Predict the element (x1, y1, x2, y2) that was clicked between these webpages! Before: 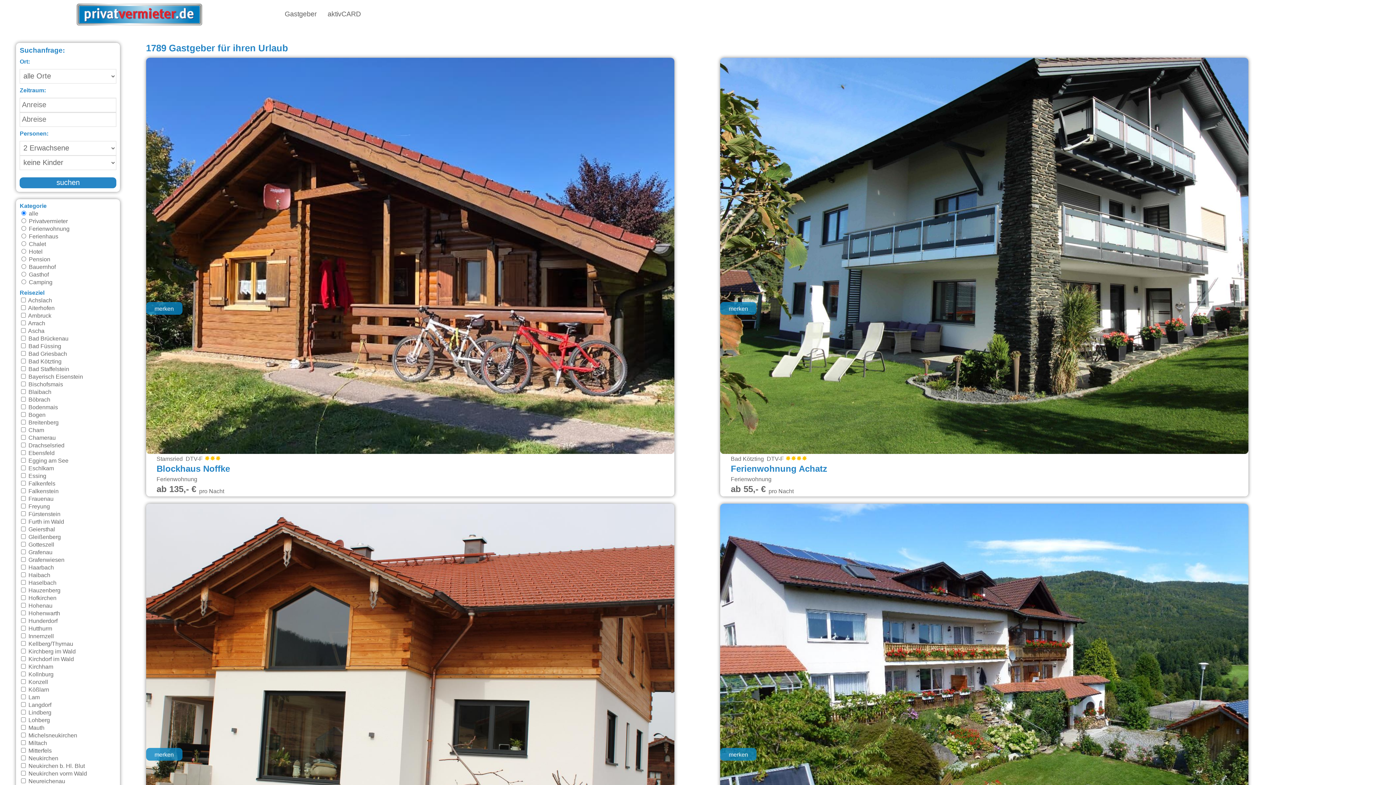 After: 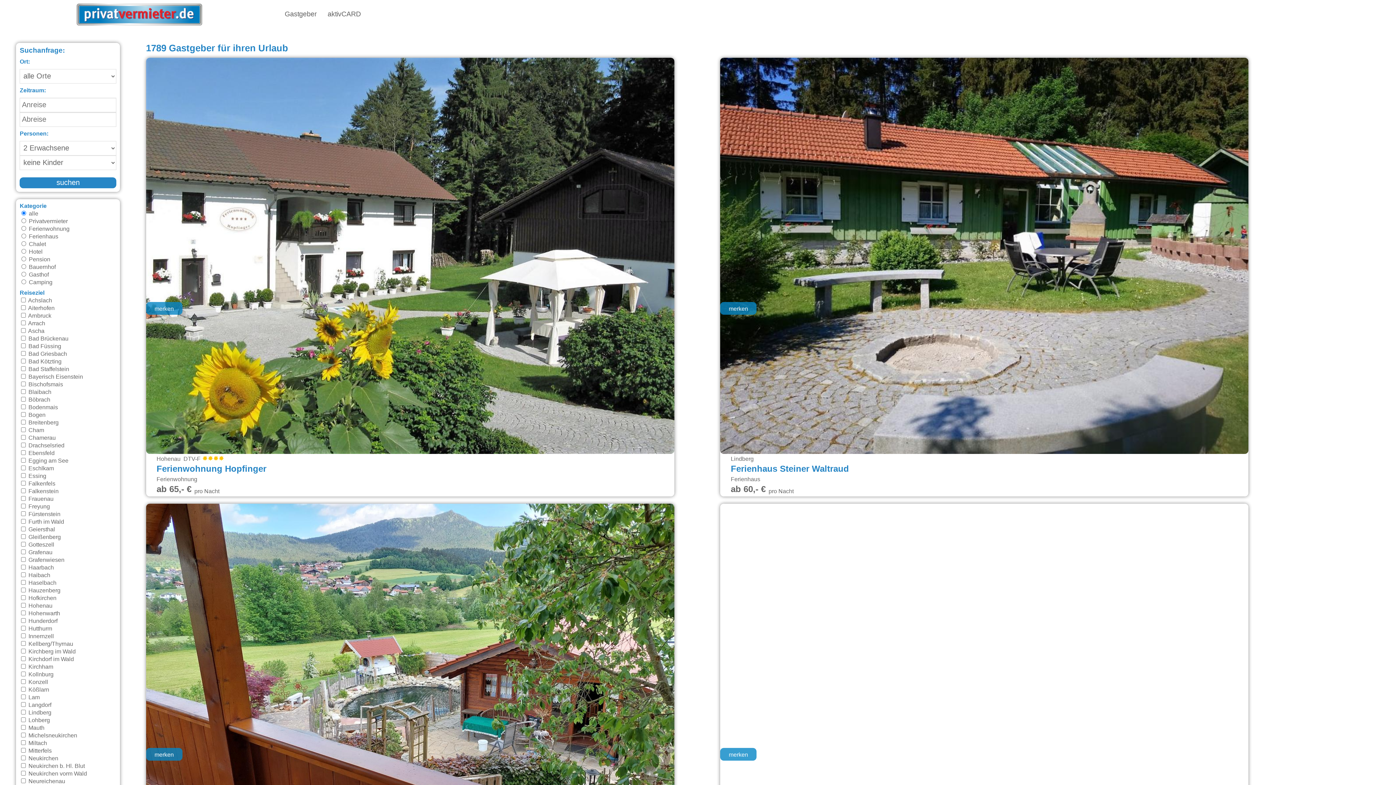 Action: label: Gastgeber bbox: (279, 0, 322, 29)